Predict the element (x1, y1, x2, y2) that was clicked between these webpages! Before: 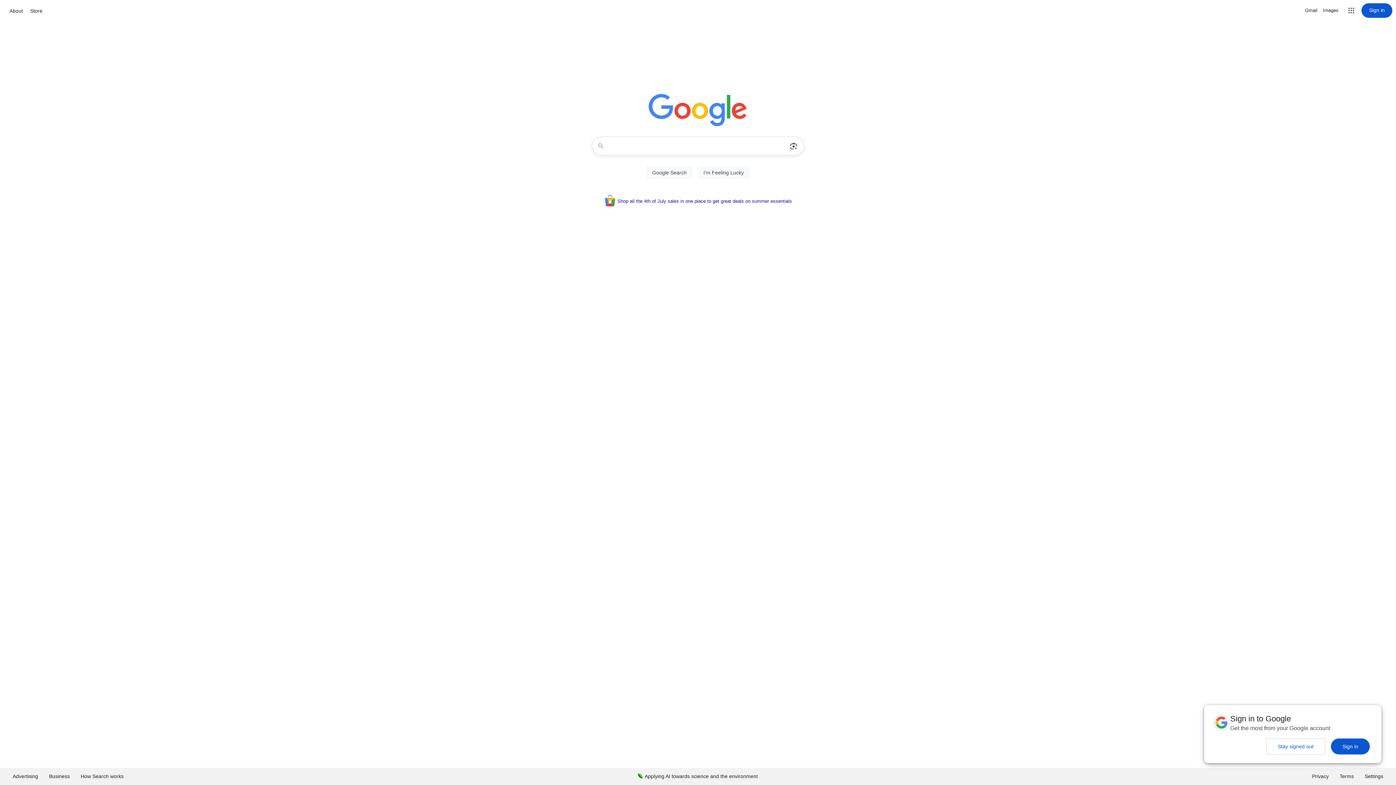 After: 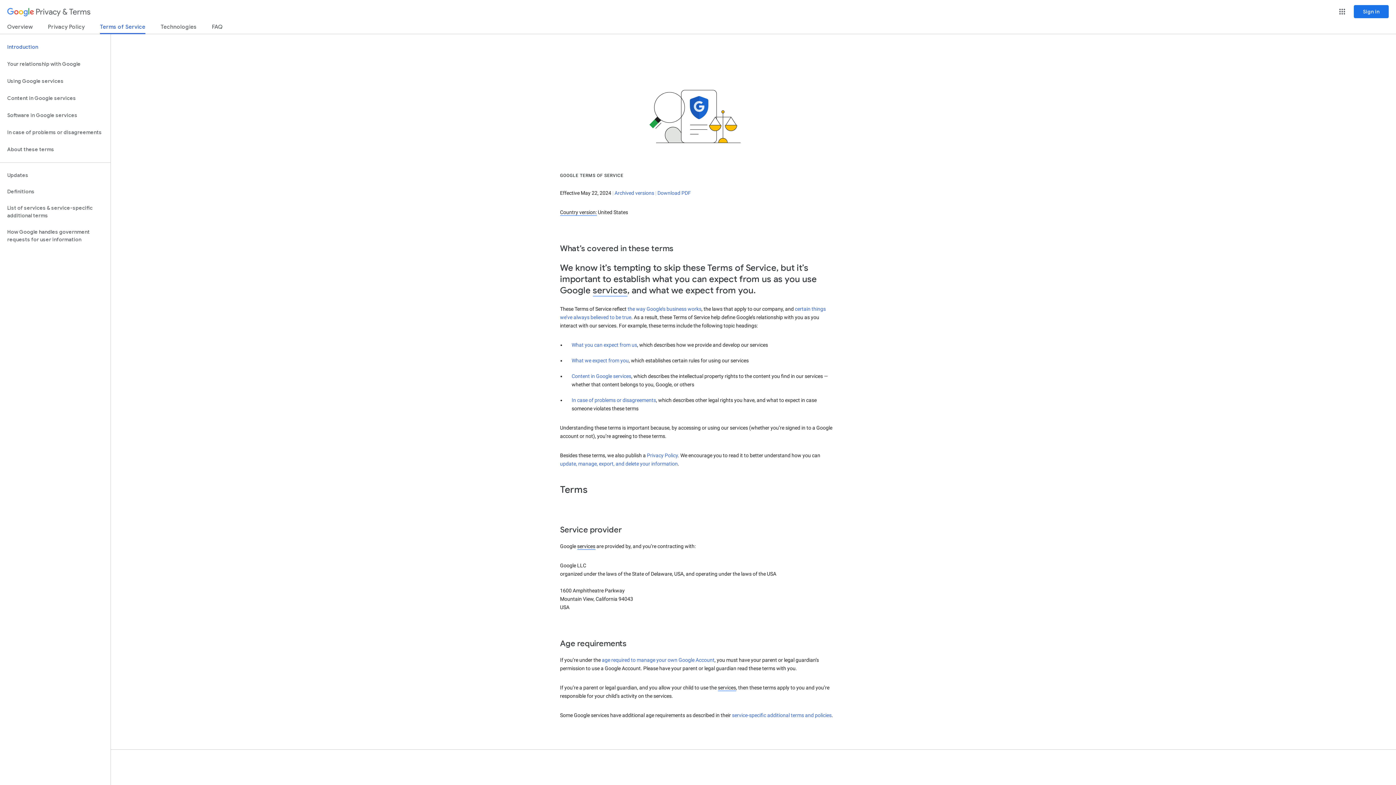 Action: bbox: (1334, 768, 1359, 785) label: Terms